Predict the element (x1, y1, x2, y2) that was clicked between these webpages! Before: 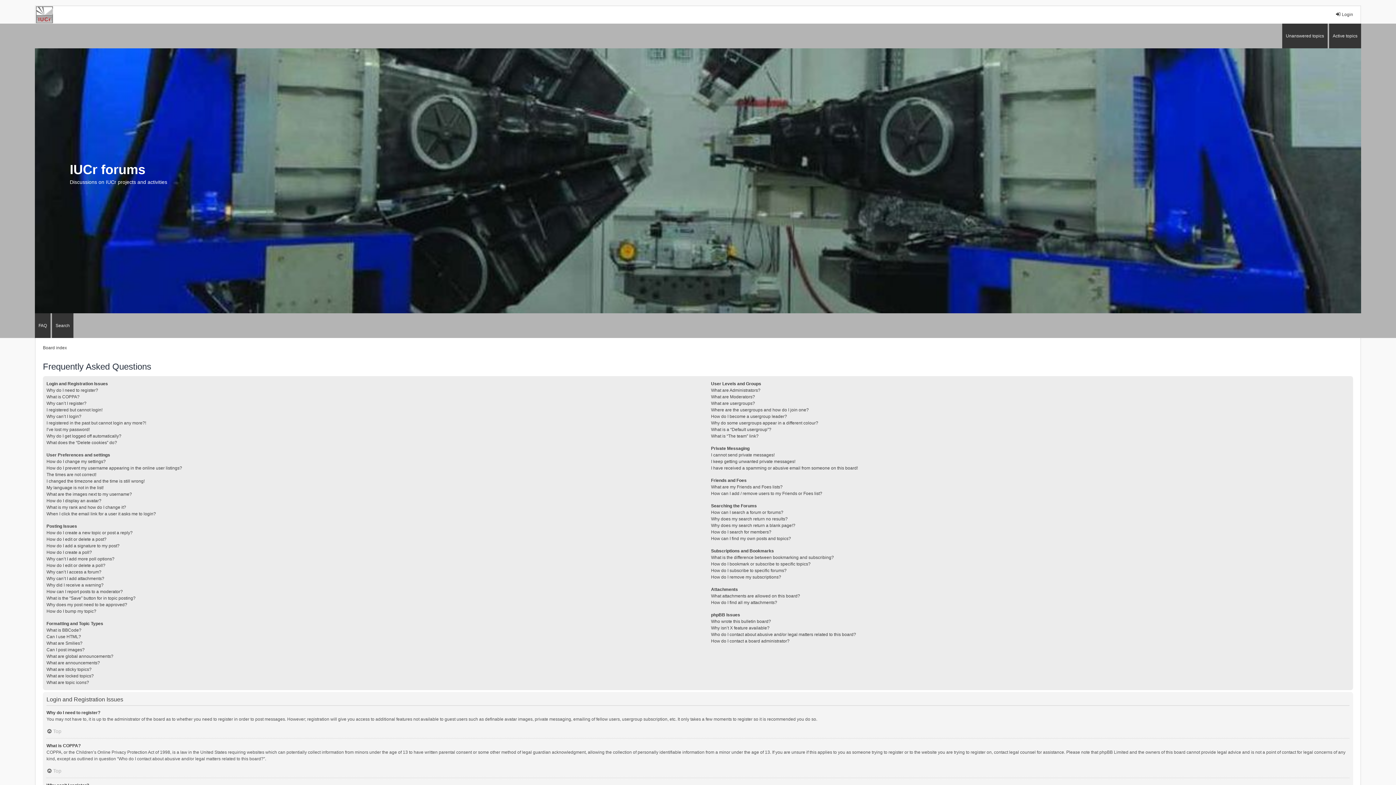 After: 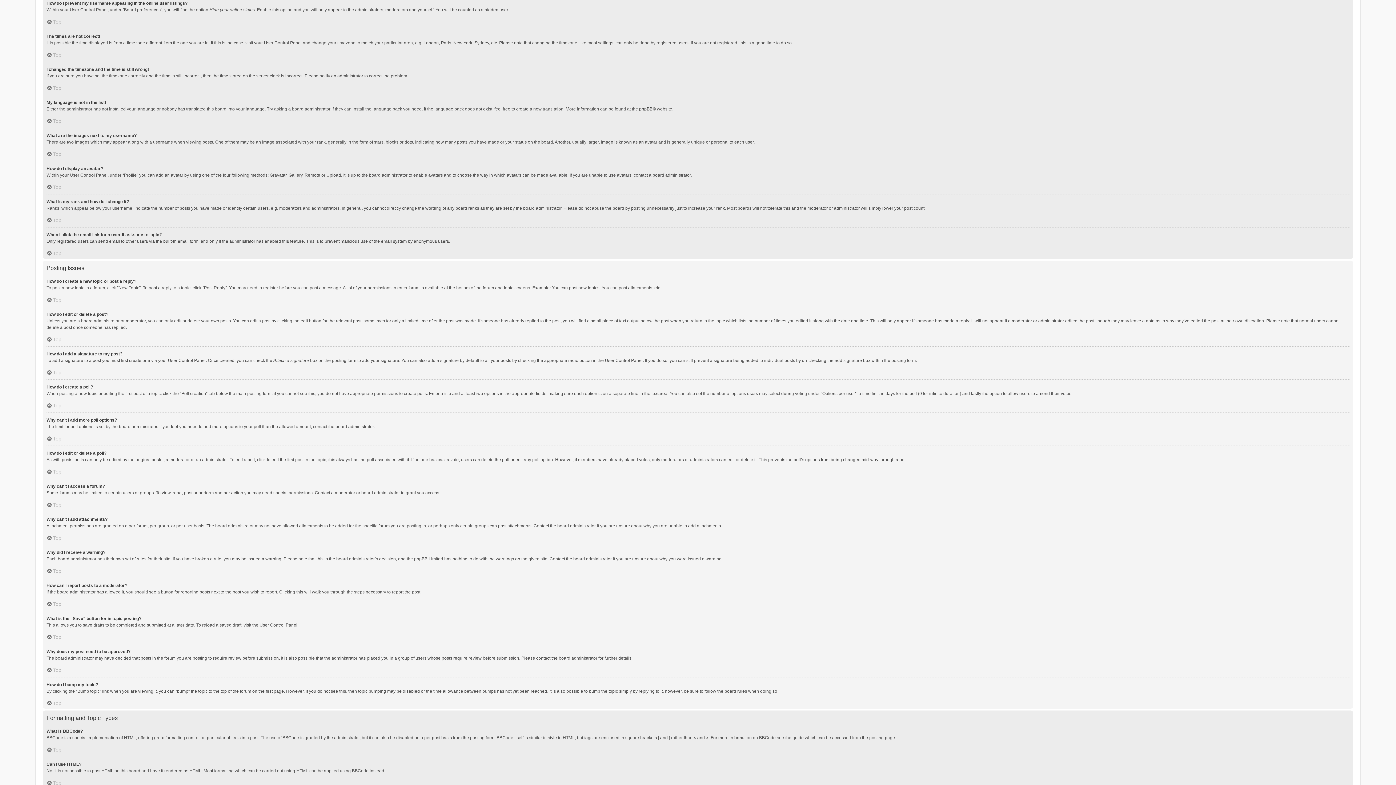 Action: bbox: (46, 465, 182, 471) label: How do I prevent my username appearing in the online user listings?